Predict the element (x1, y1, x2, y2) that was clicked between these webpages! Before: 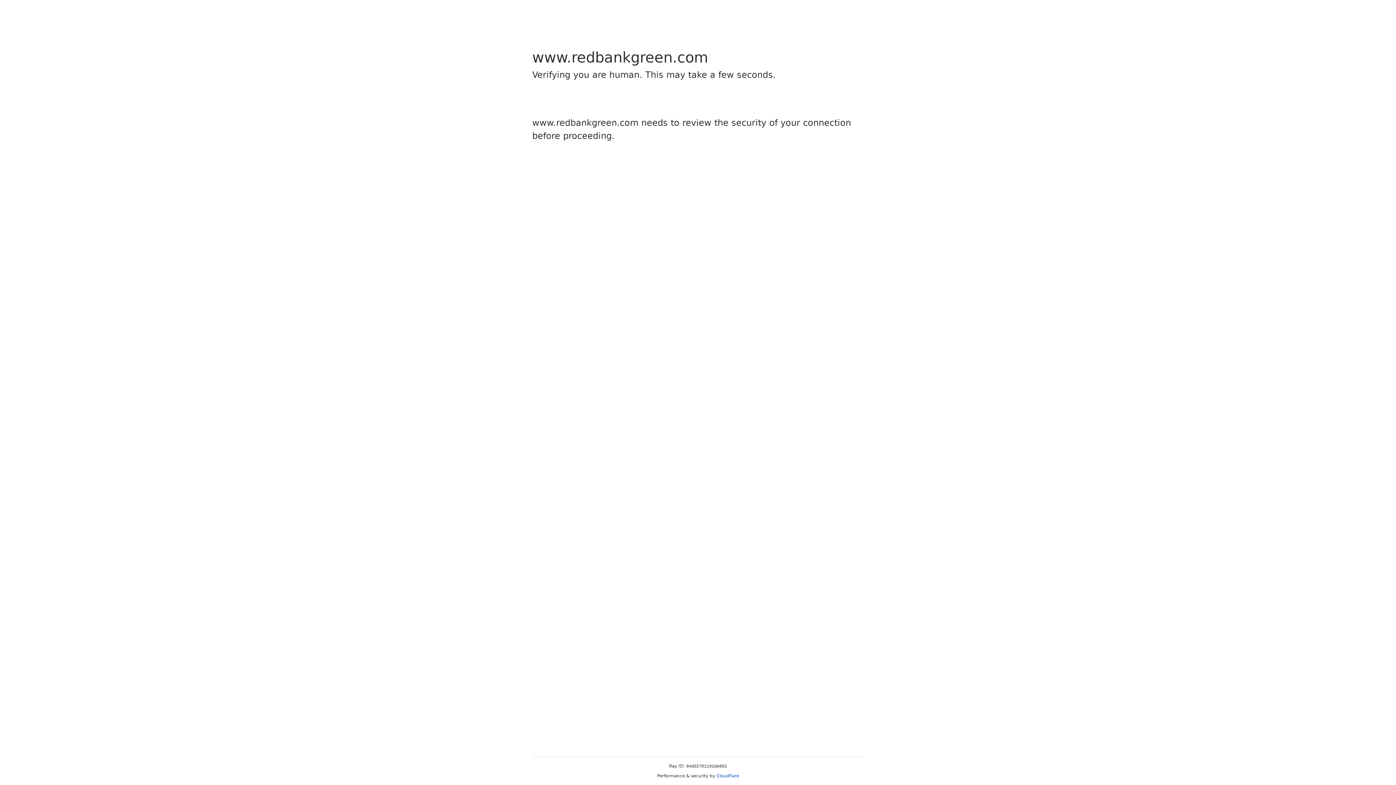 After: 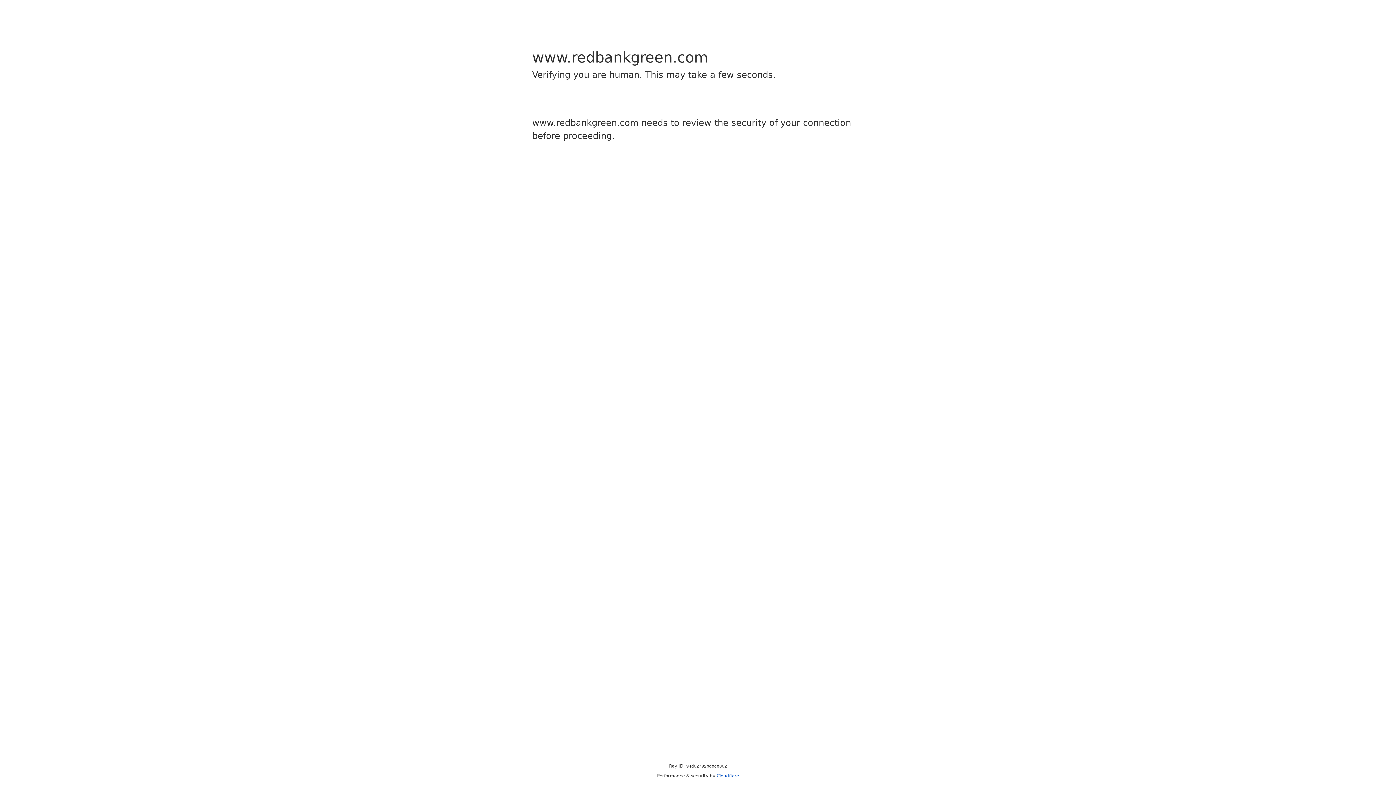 Action: label: Cloudflare bbox: (716, 773, 739, 778)